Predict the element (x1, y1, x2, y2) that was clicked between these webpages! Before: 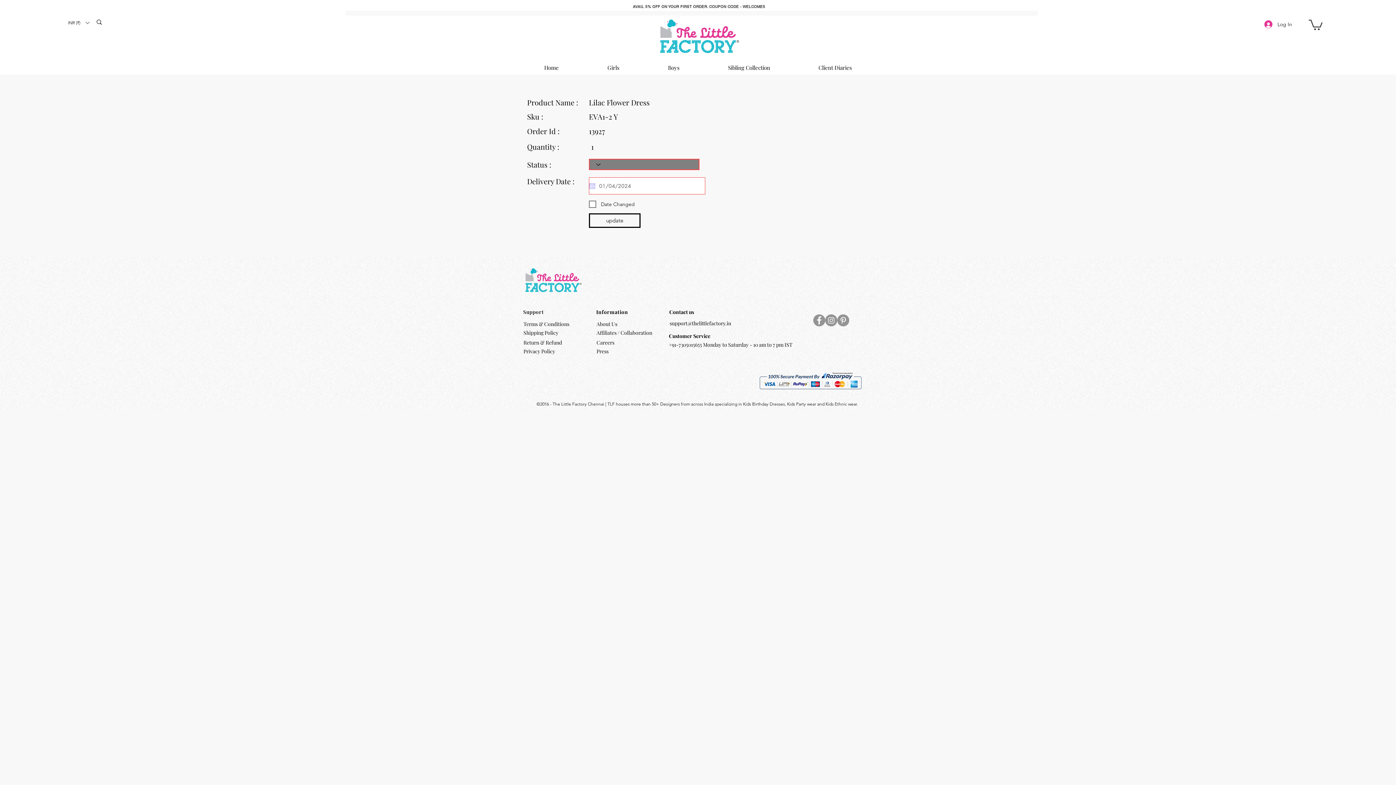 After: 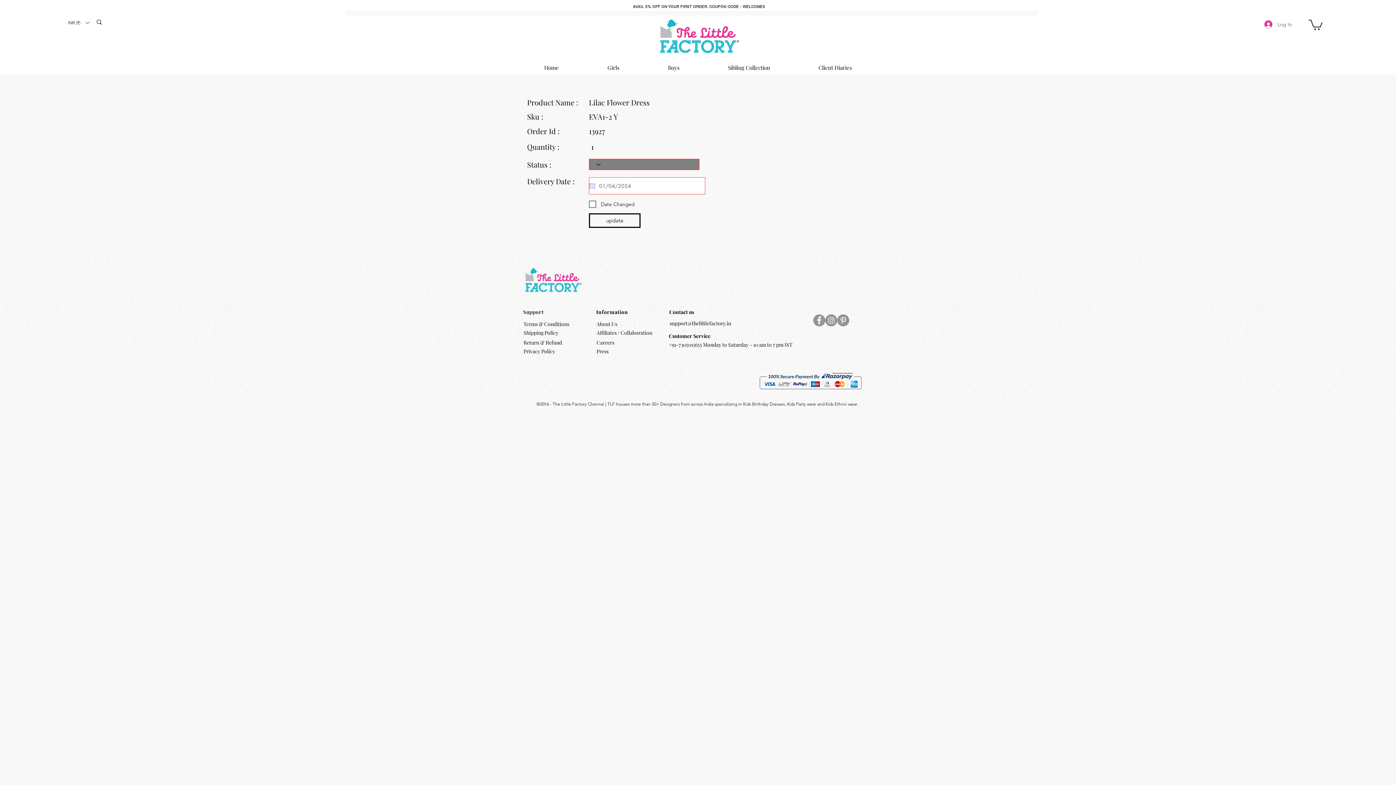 Action: bbox: (1259, 17, 1297, 31) label: Log In